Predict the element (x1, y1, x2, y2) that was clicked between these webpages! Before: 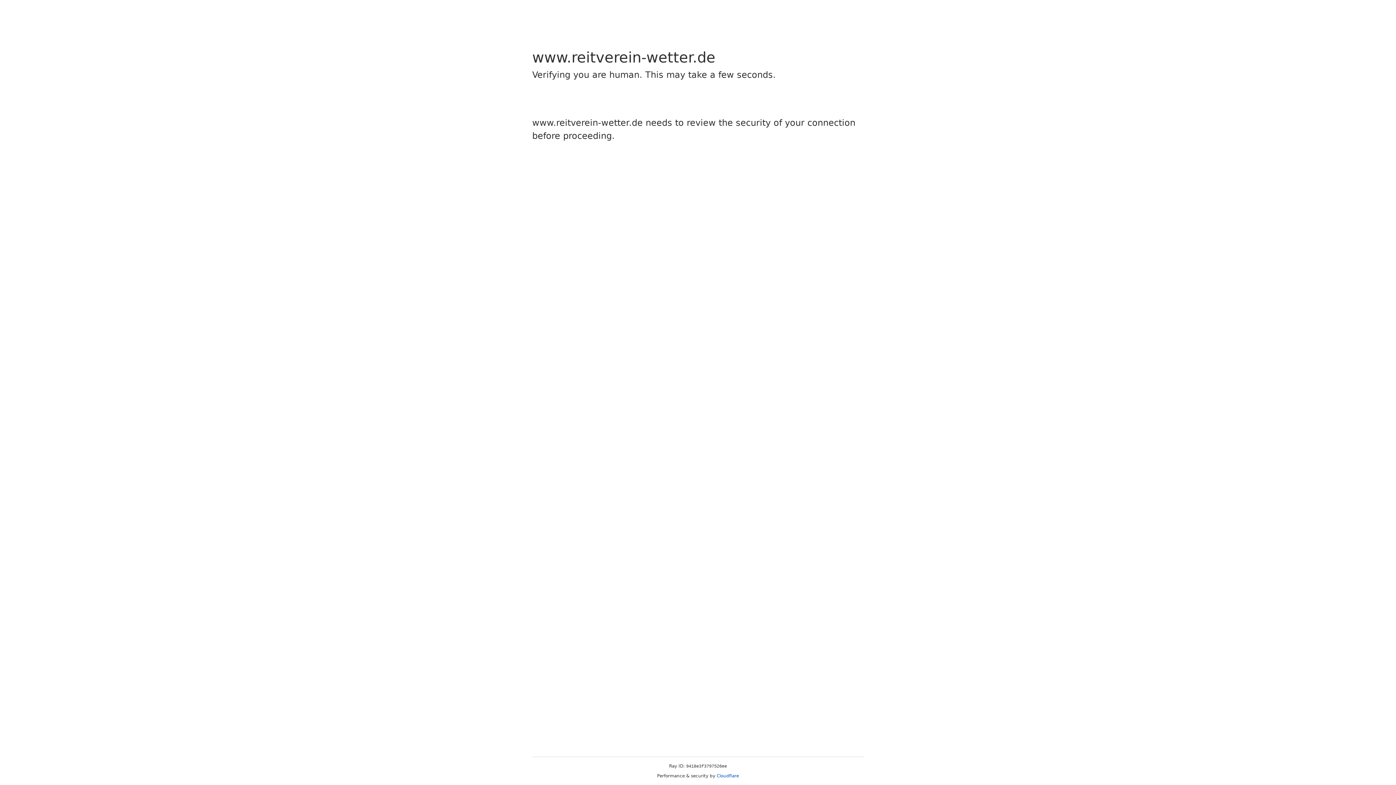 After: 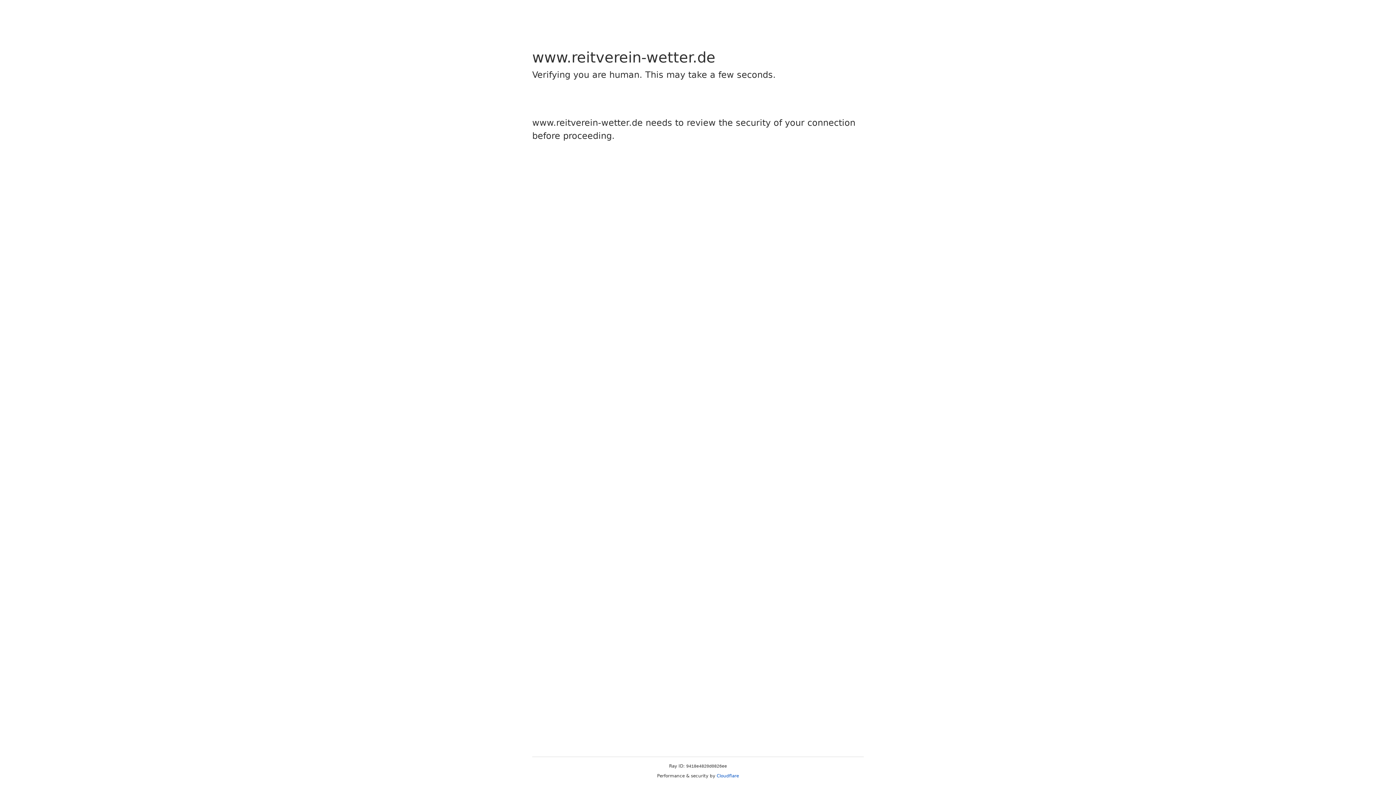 Action: bbox: (716, 773, 739, 778) label: Cloudflare